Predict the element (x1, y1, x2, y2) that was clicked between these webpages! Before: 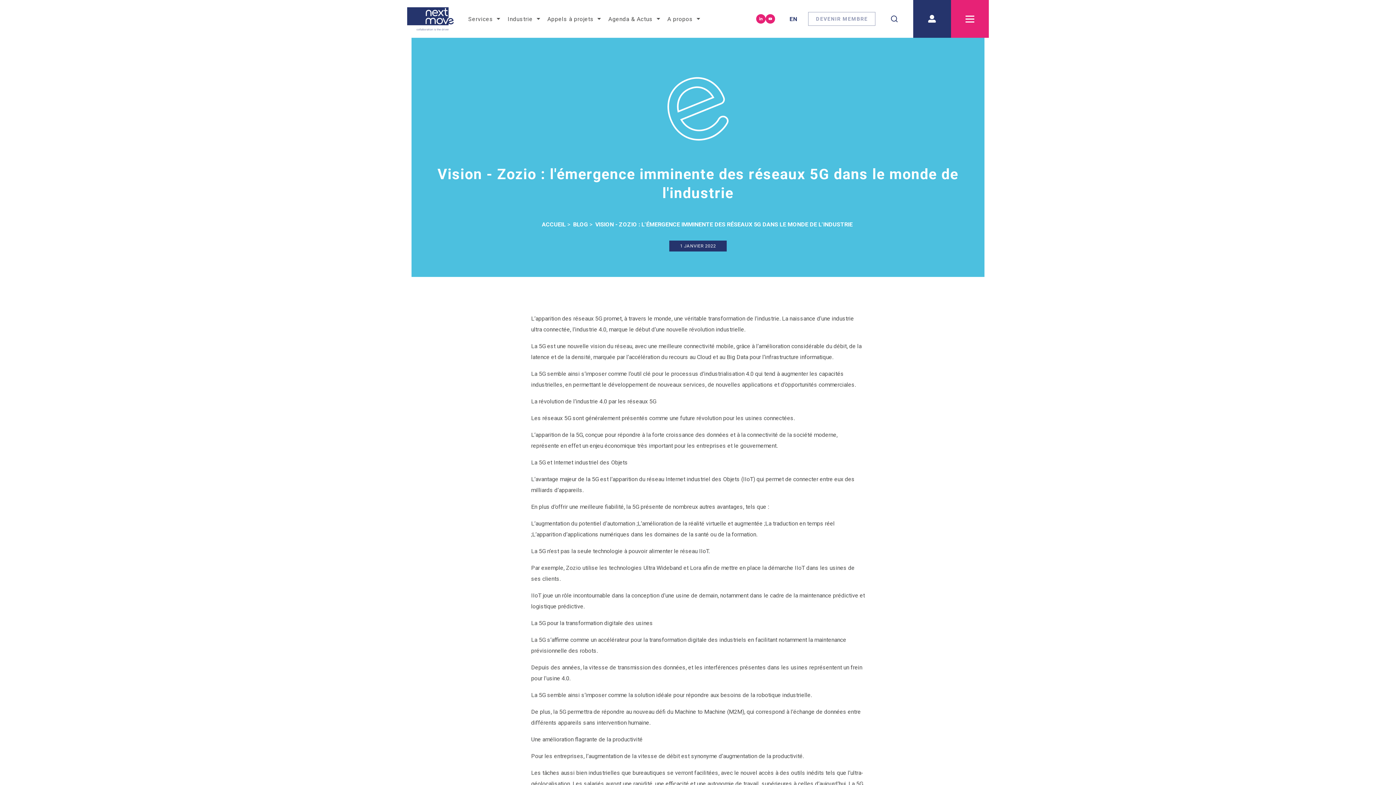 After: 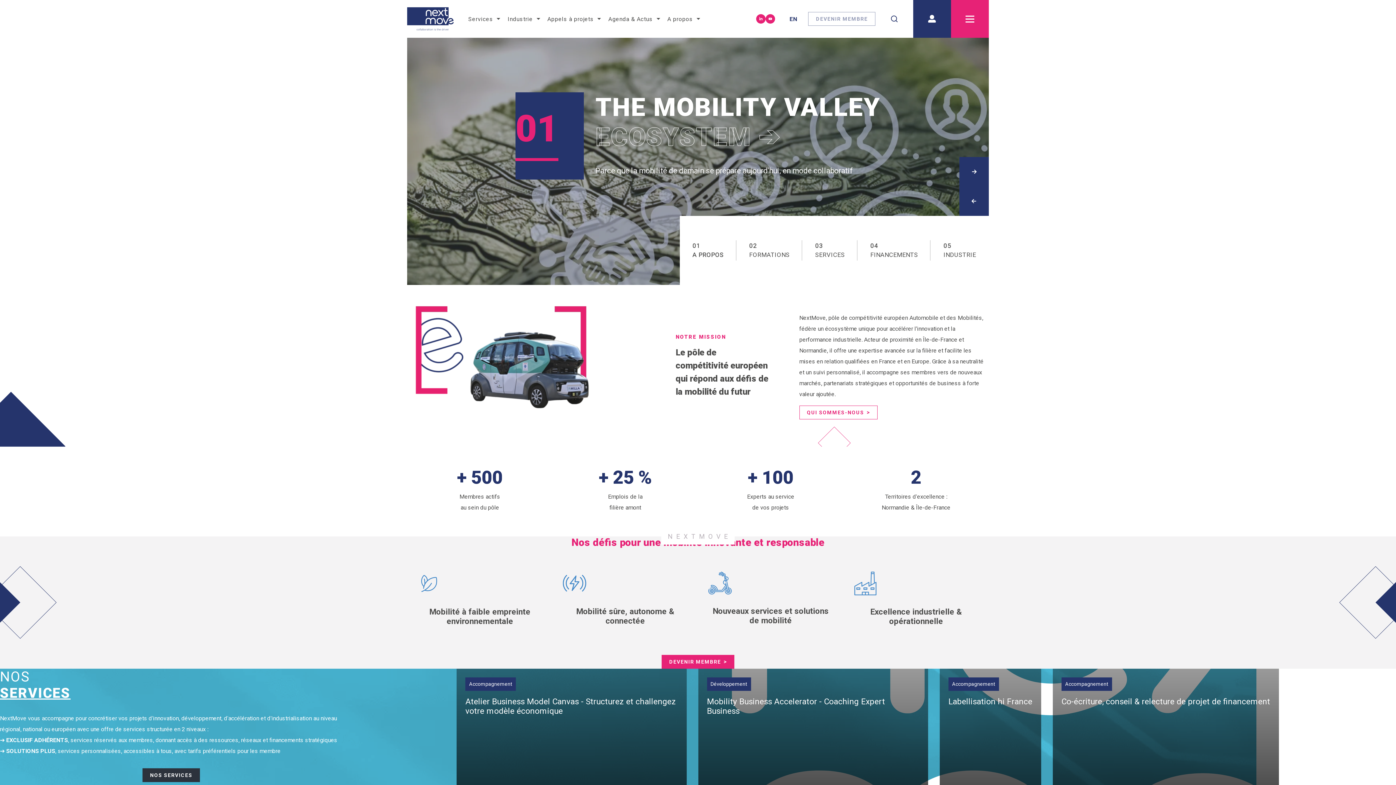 Action: bbox: (407, 0, 453, 37)